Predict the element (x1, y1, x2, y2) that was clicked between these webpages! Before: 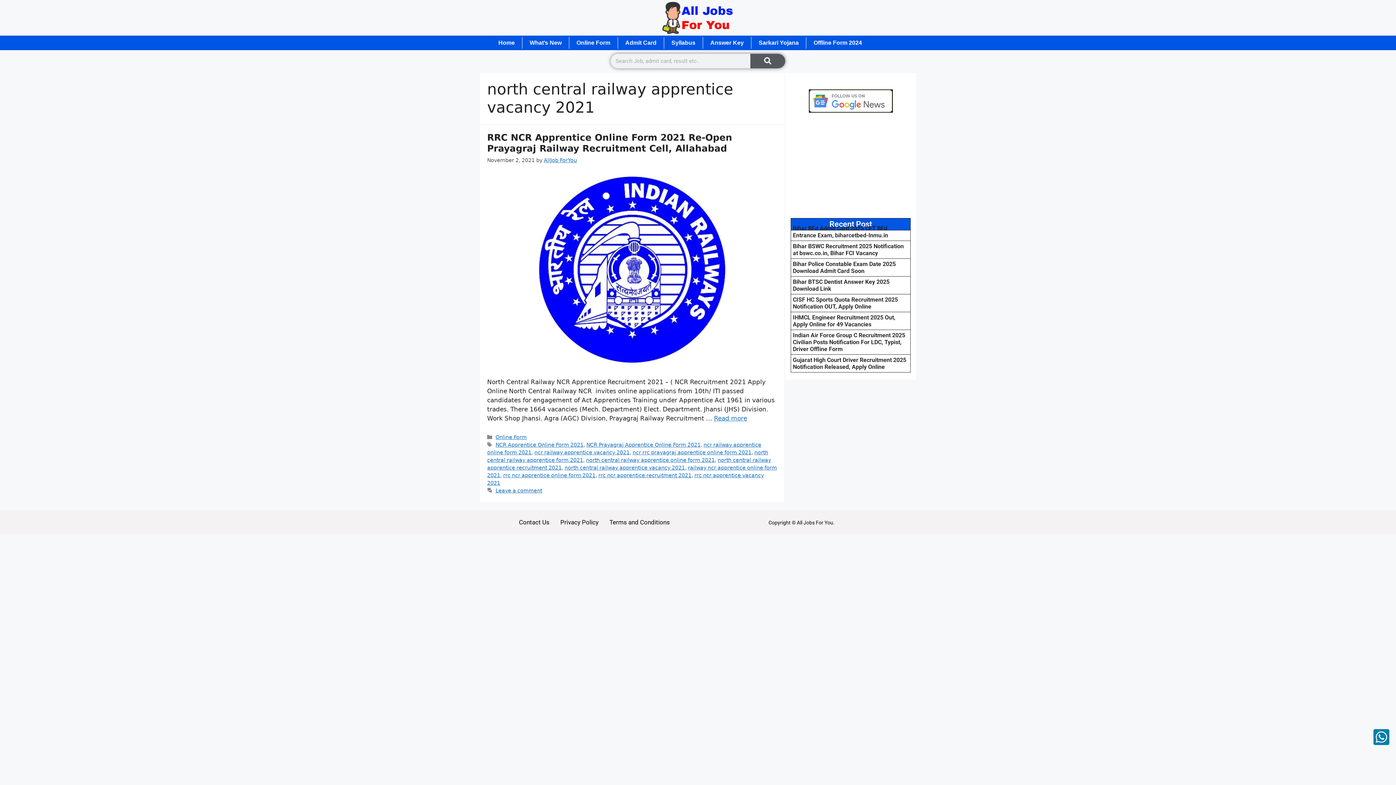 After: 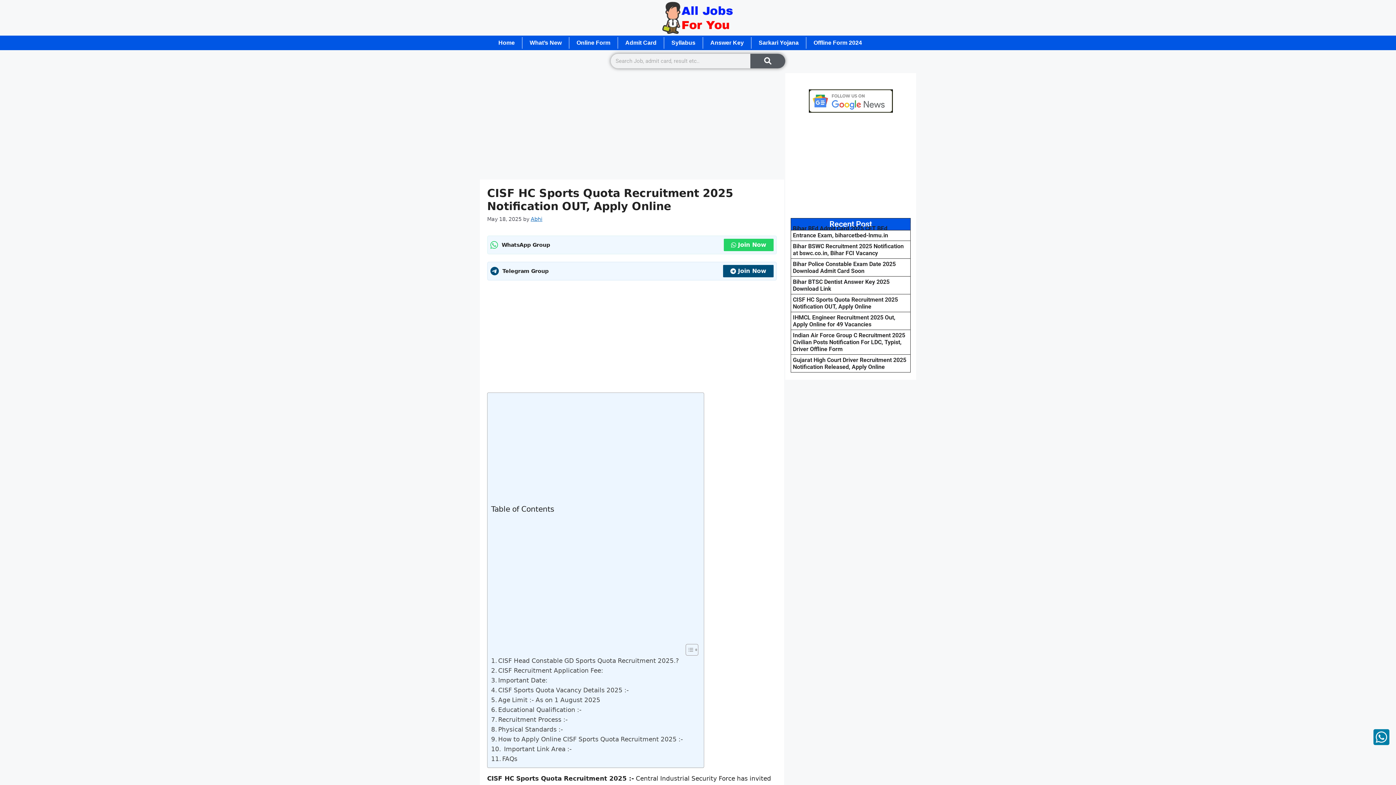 Action: bbox: (793, 296, 898, 310) label: CISF HC Sports Quota Recruitment 2025 Notification OUT, Apply Online